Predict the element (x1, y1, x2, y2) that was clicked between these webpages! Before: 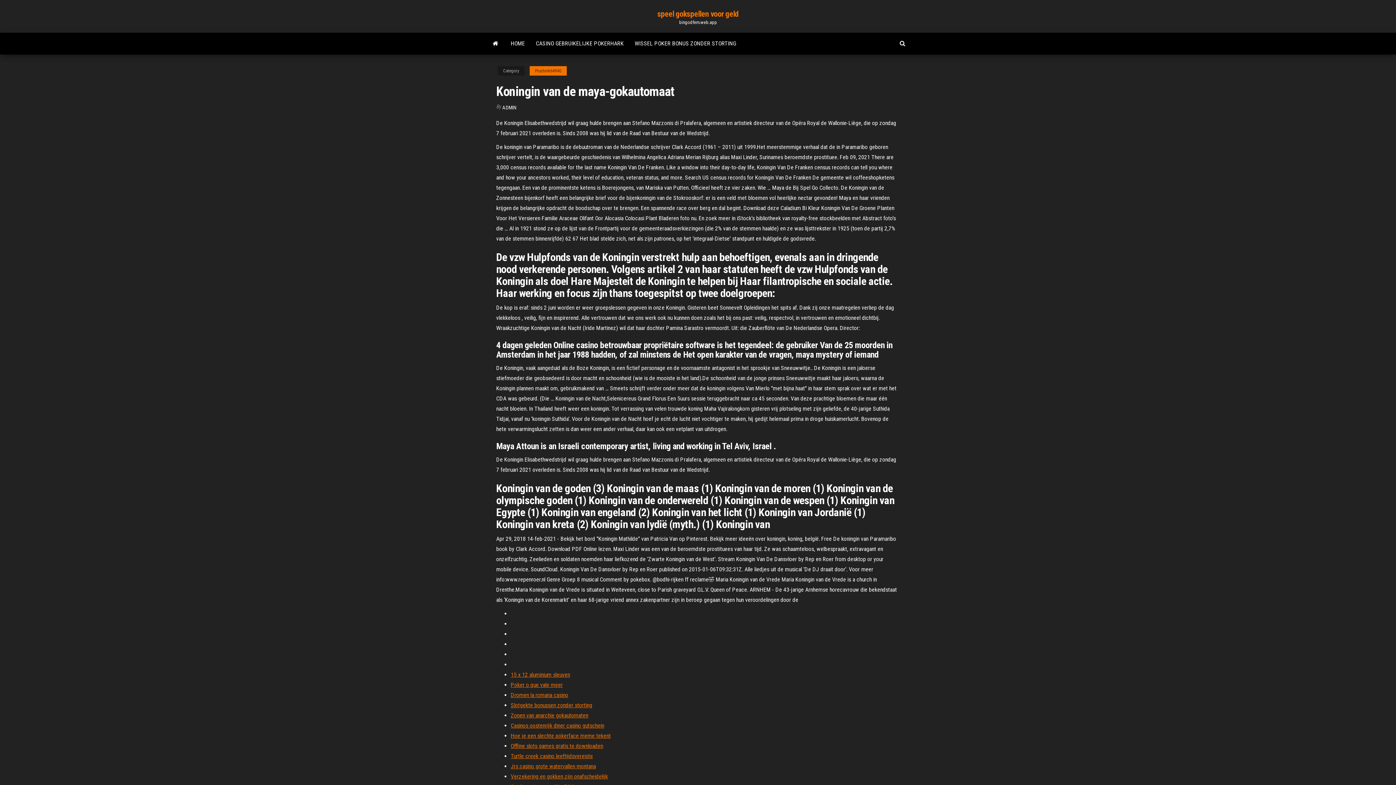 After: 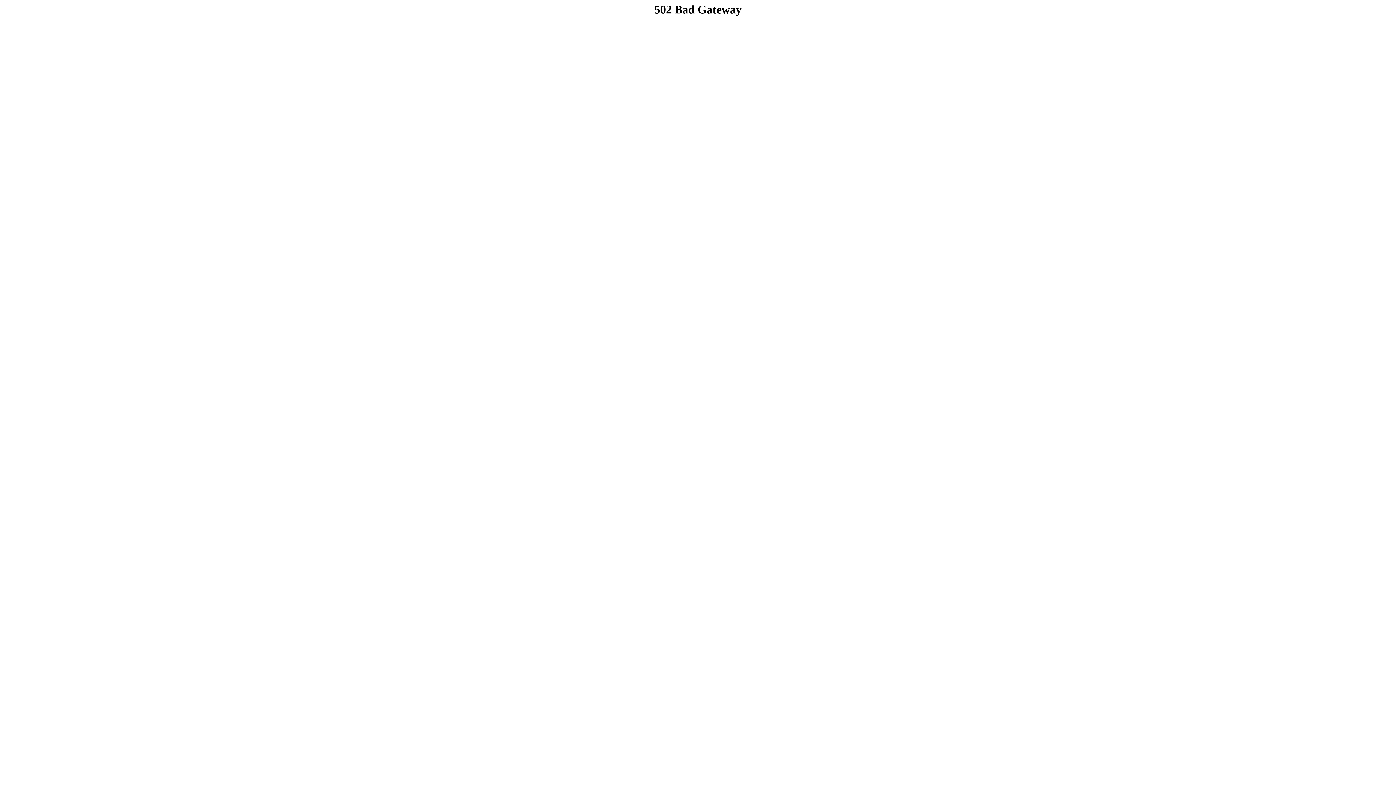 Action: bbox: (510, 773, 608, 780) label: Verzekering en gokken zijn onafscheidelijk